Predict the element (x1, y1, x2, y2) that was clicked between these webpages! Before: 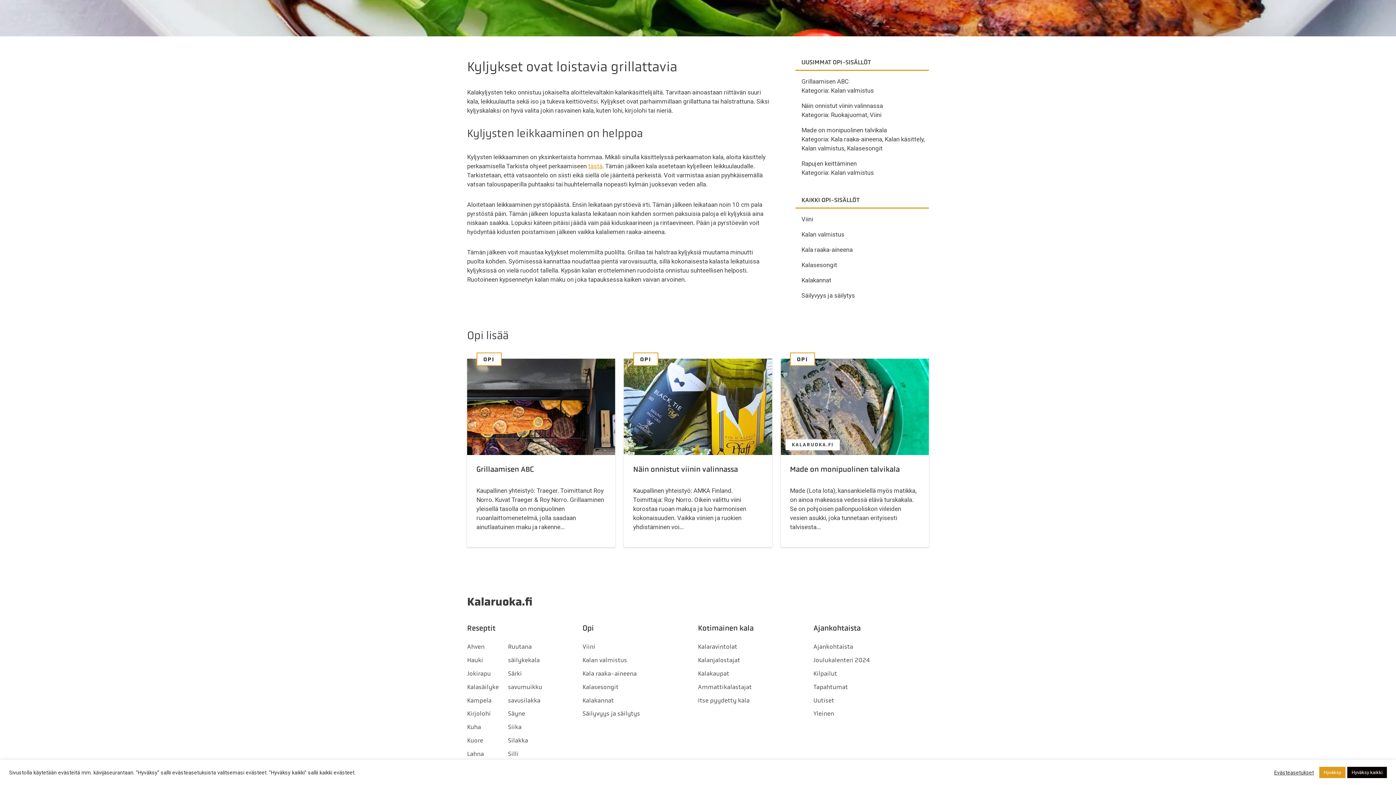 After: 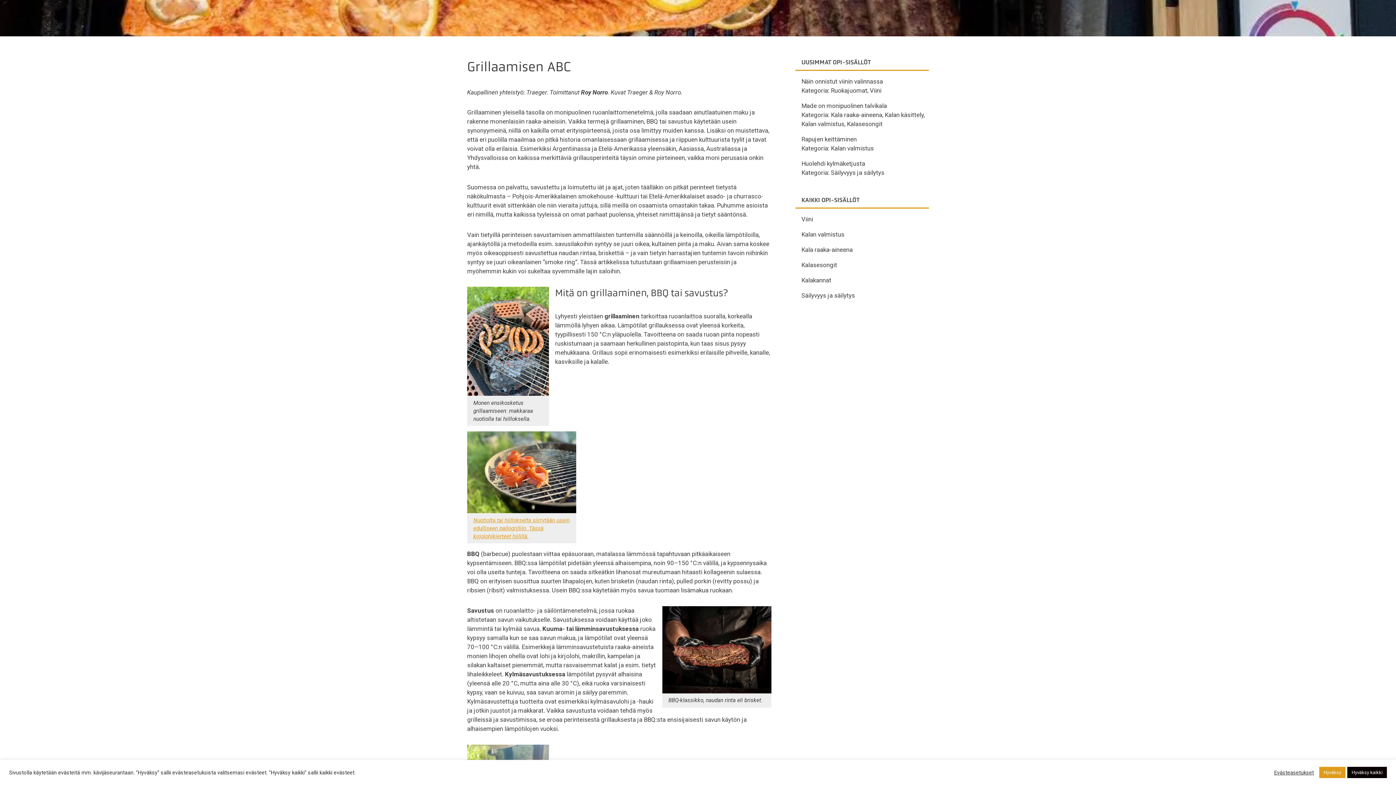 Action: bbox: (467, 359, 615, 547) label: OPI
Grillaamisen ABC
Kaupallinen yhteistyö: Traeger. Toimittanut Roy Norro. Kuvat Traeger & Roy Norro. Grillaaminen yleisellä tasolla on monipuolinen ruoanlaittomenetelmä, jolla saadaan ainutlaatuinen maku ja rakenne...